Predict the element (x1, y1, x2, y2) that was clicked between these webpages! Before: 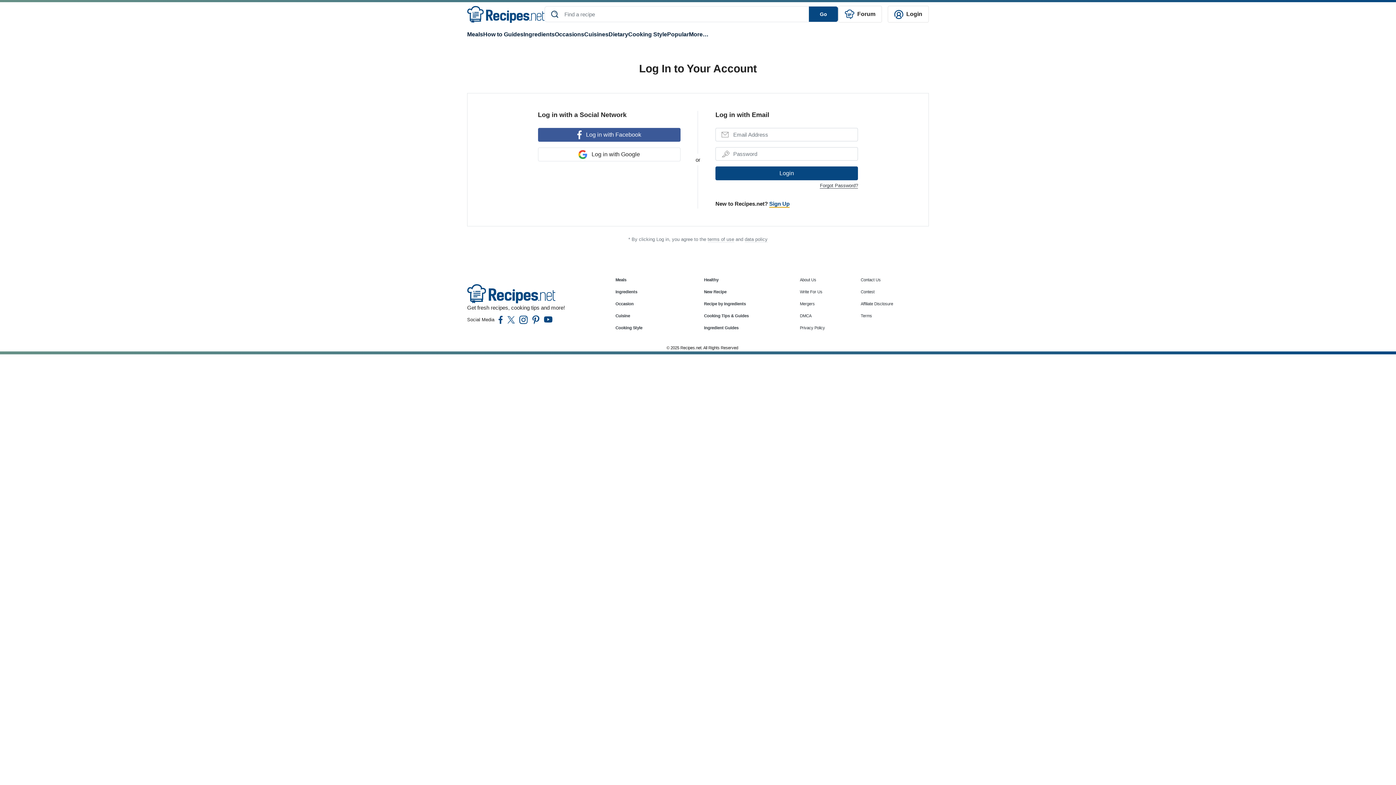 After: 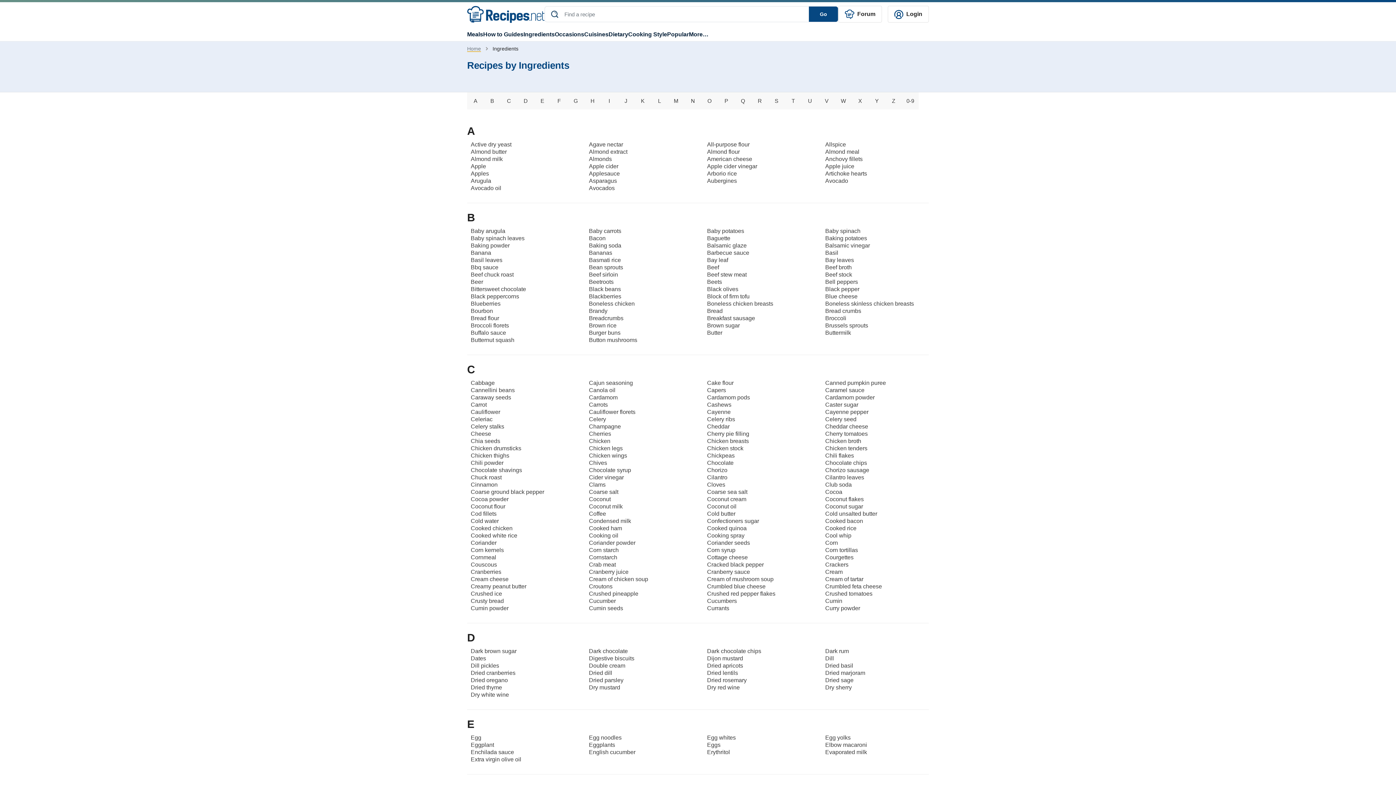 Action: label: Ingredients bbox: (615, 289, 637, 294)